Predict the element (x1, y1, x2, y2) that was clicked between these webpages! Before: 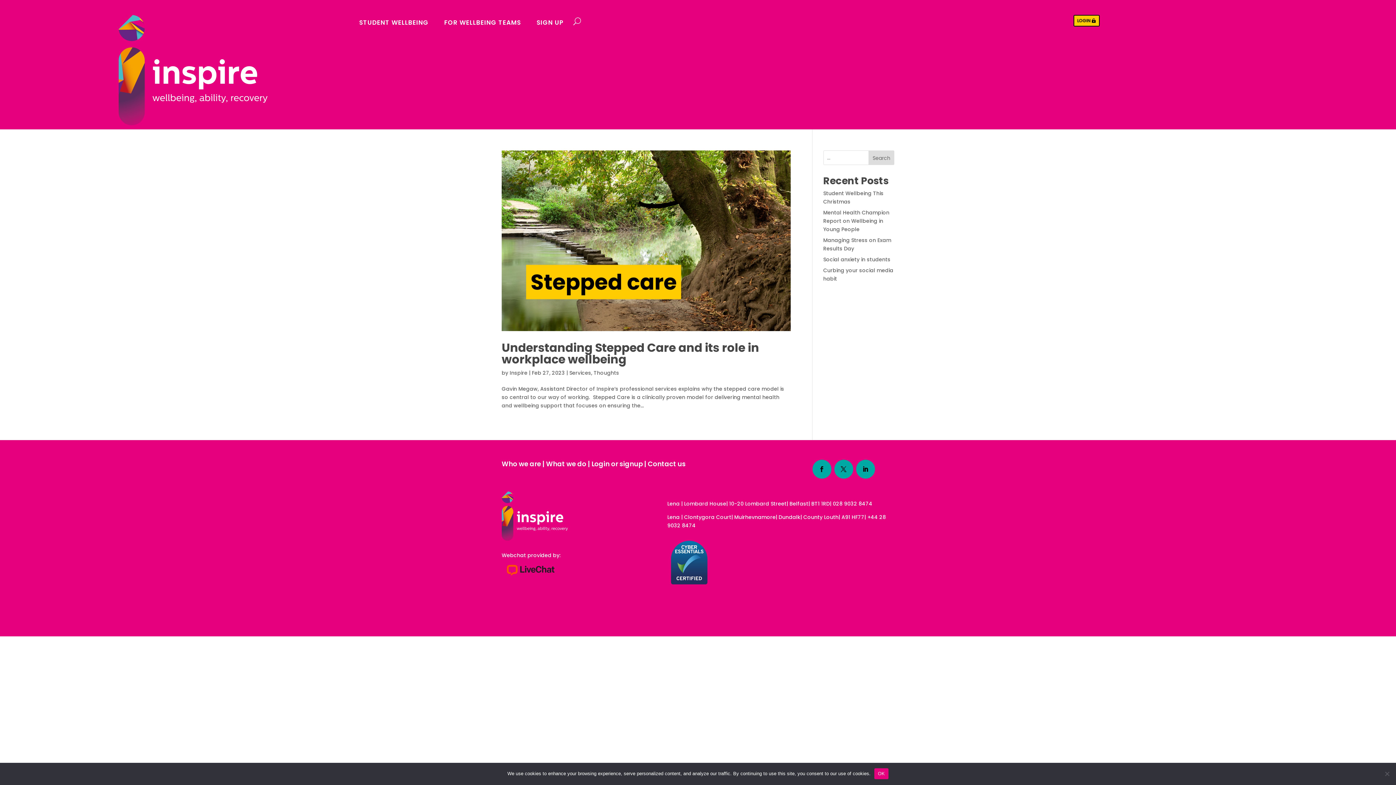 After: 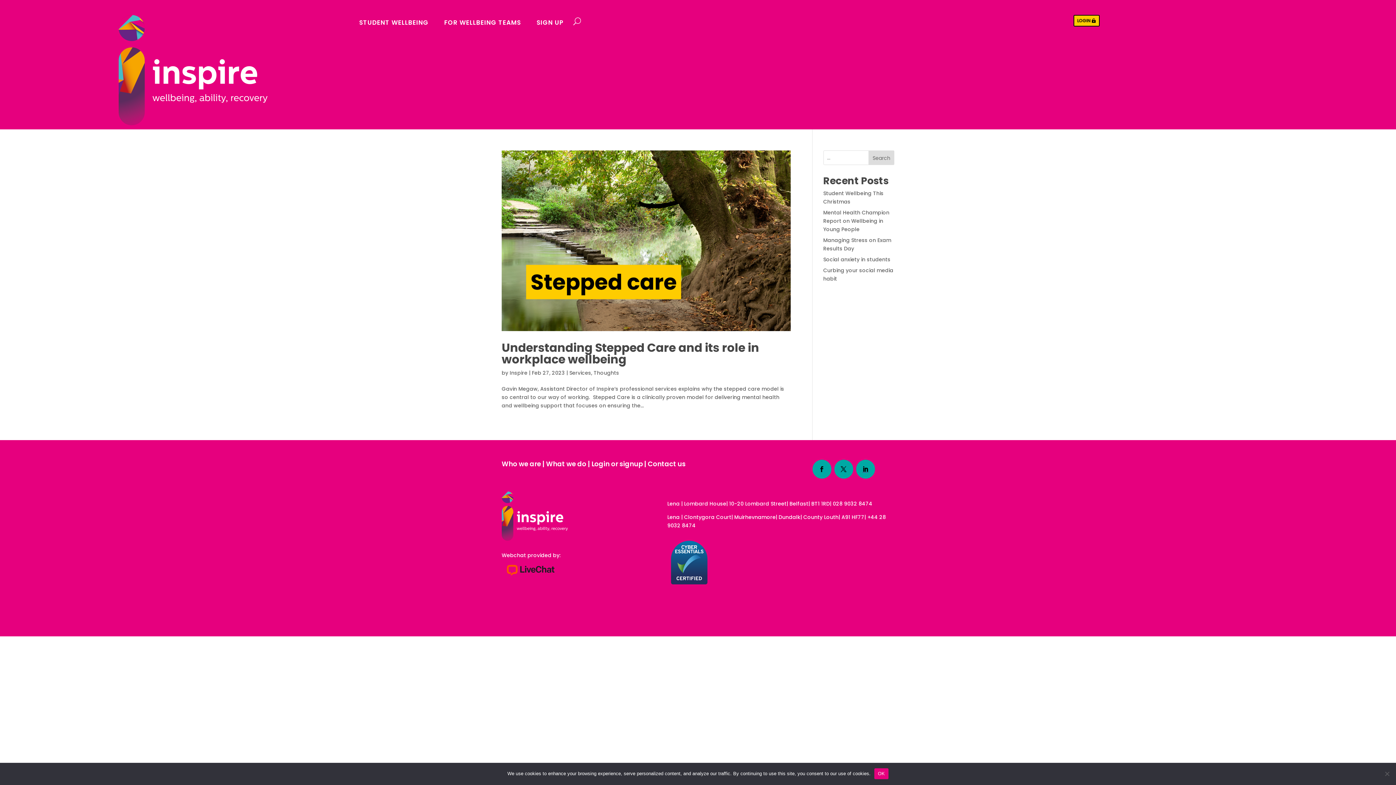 Action: bbox: (856, 460, 875, 478)